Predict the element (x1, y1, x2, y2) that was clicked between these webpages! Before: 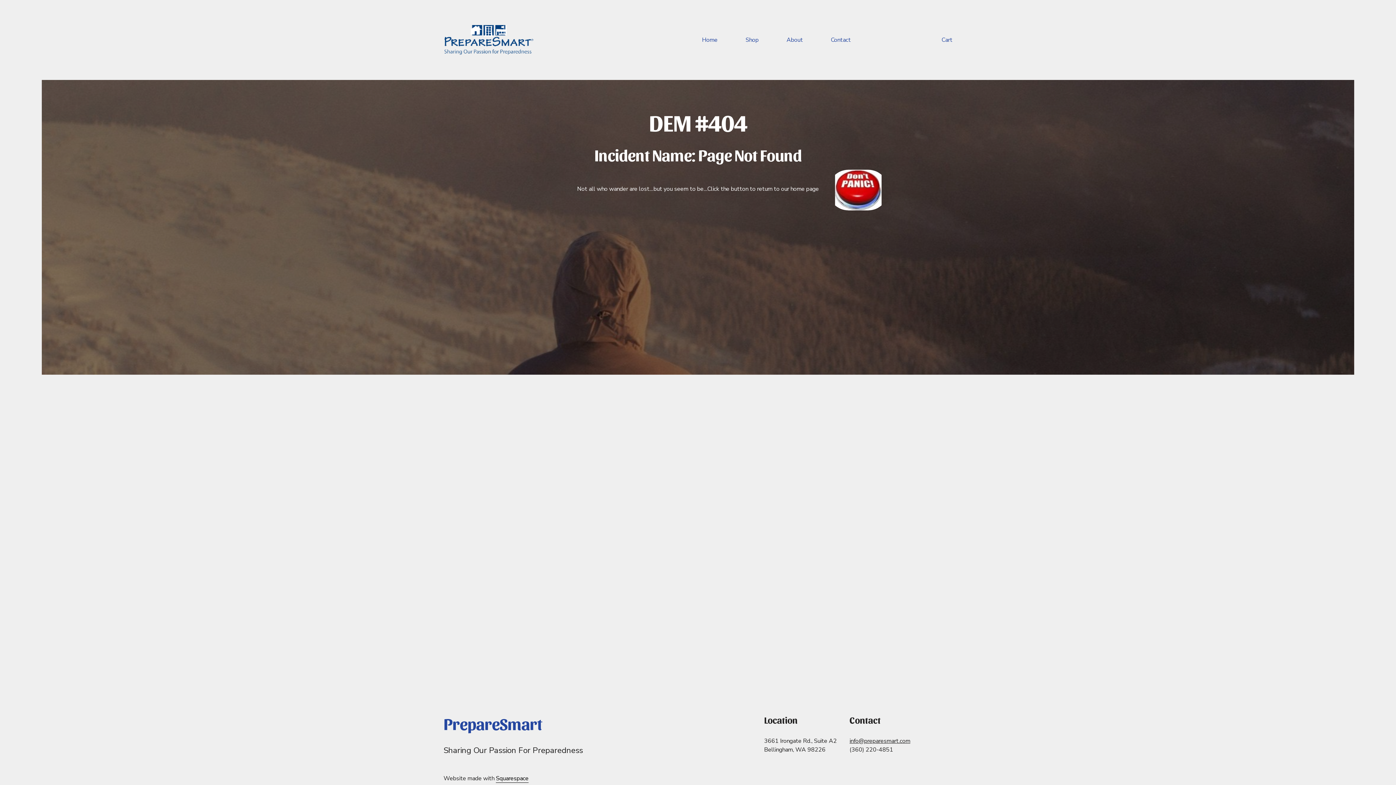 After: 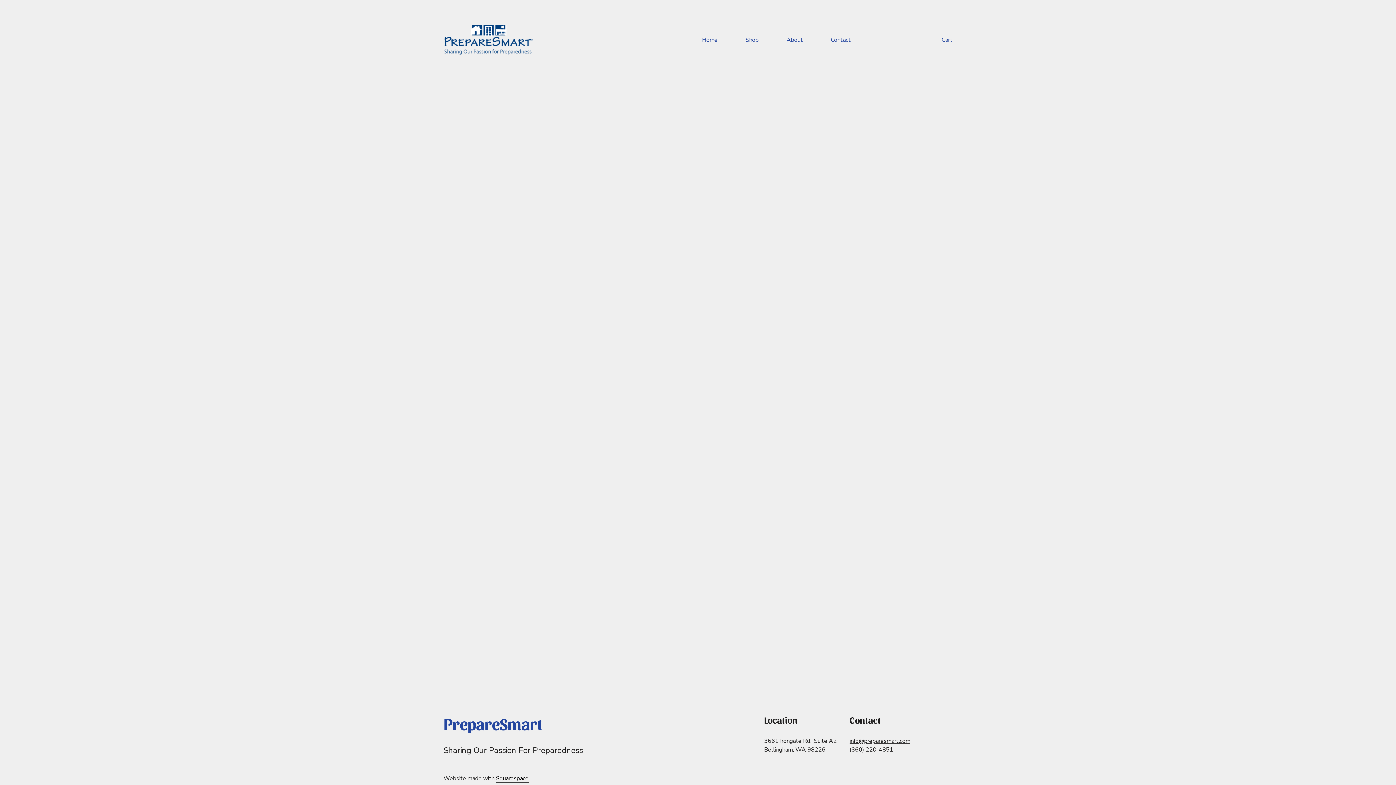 Action: label: Cart bbox: (941, 35, 952, 44)